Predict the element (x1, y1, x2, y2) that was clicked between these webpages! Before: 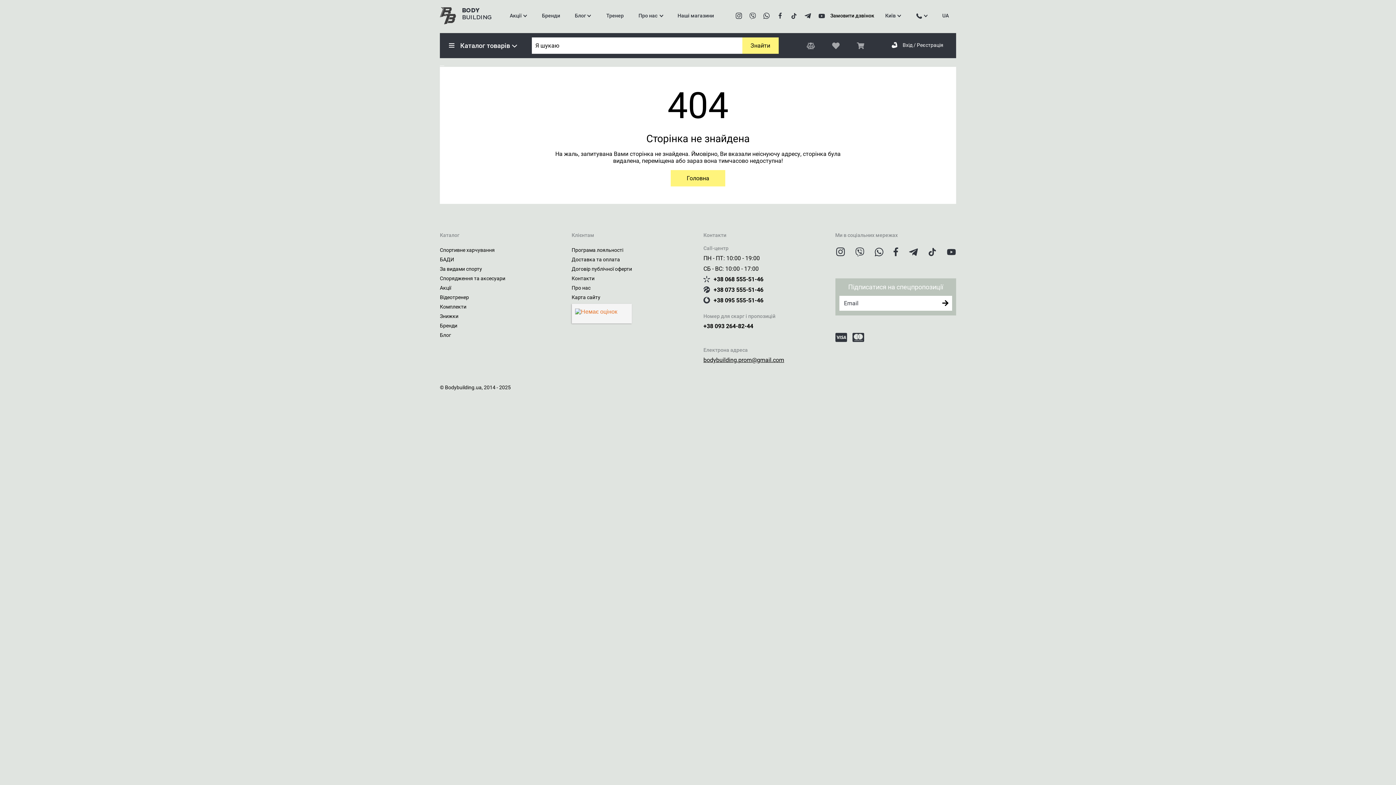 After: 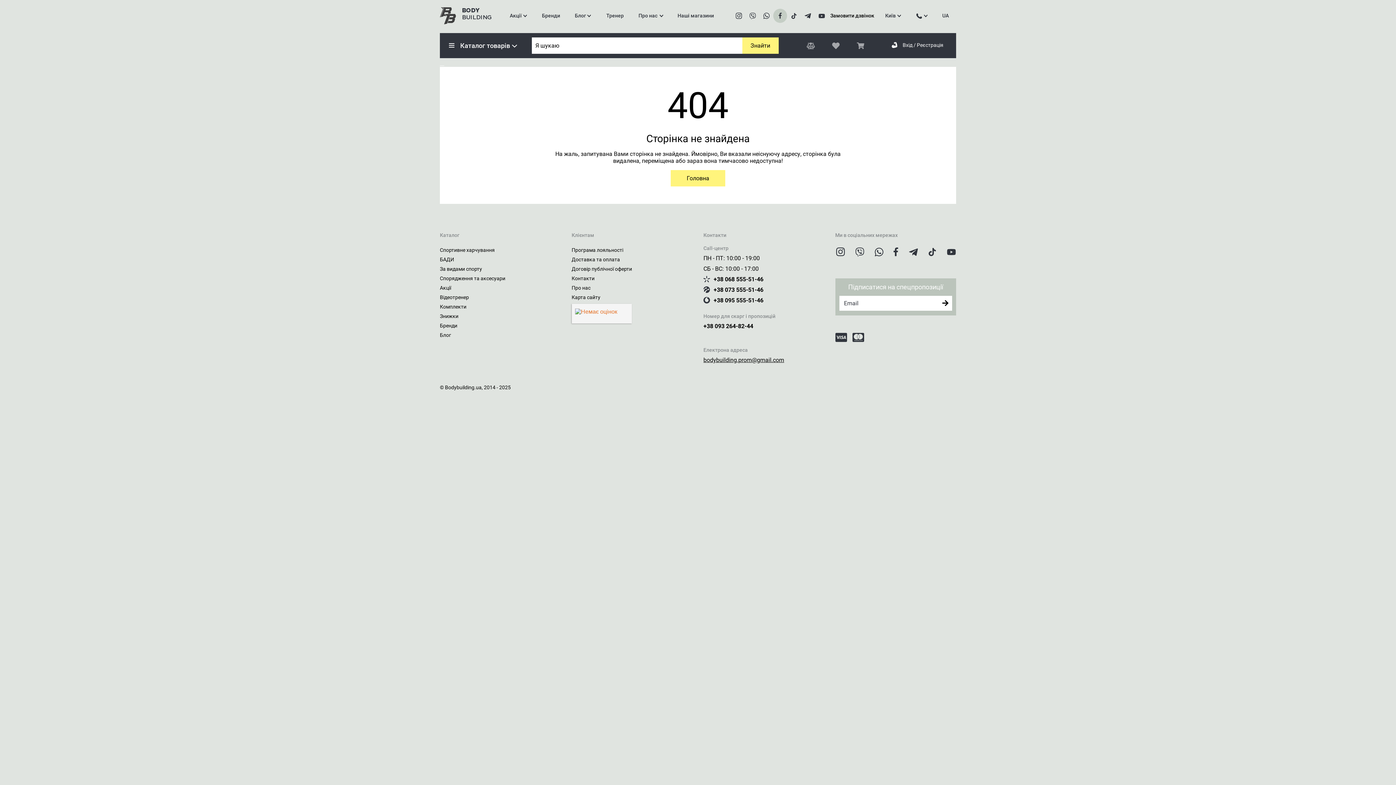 Action: bbox: (777, 12, 783, 18)